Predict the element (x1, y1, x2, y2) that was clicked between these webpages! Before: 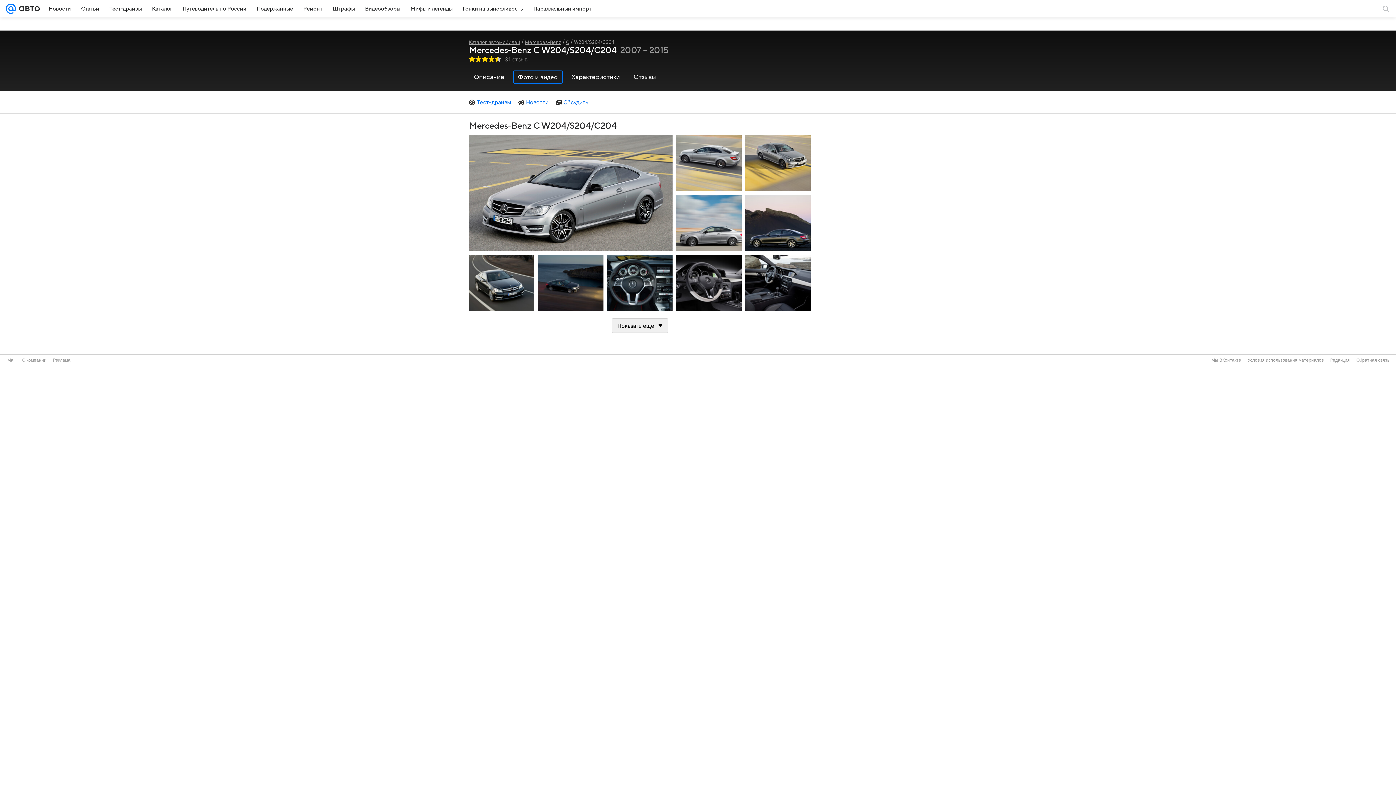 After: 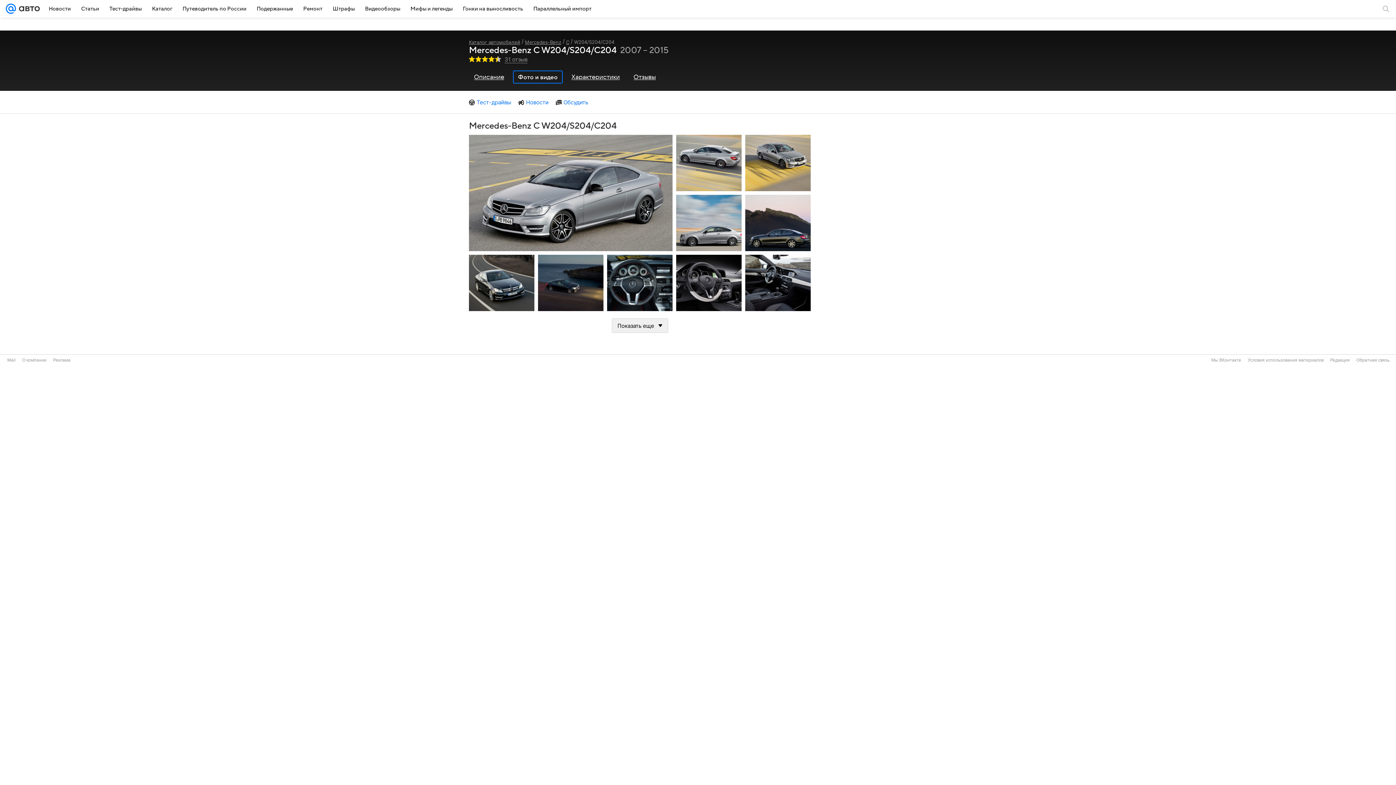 Action: label: Новости bbox: (518, 98, 548, 106)